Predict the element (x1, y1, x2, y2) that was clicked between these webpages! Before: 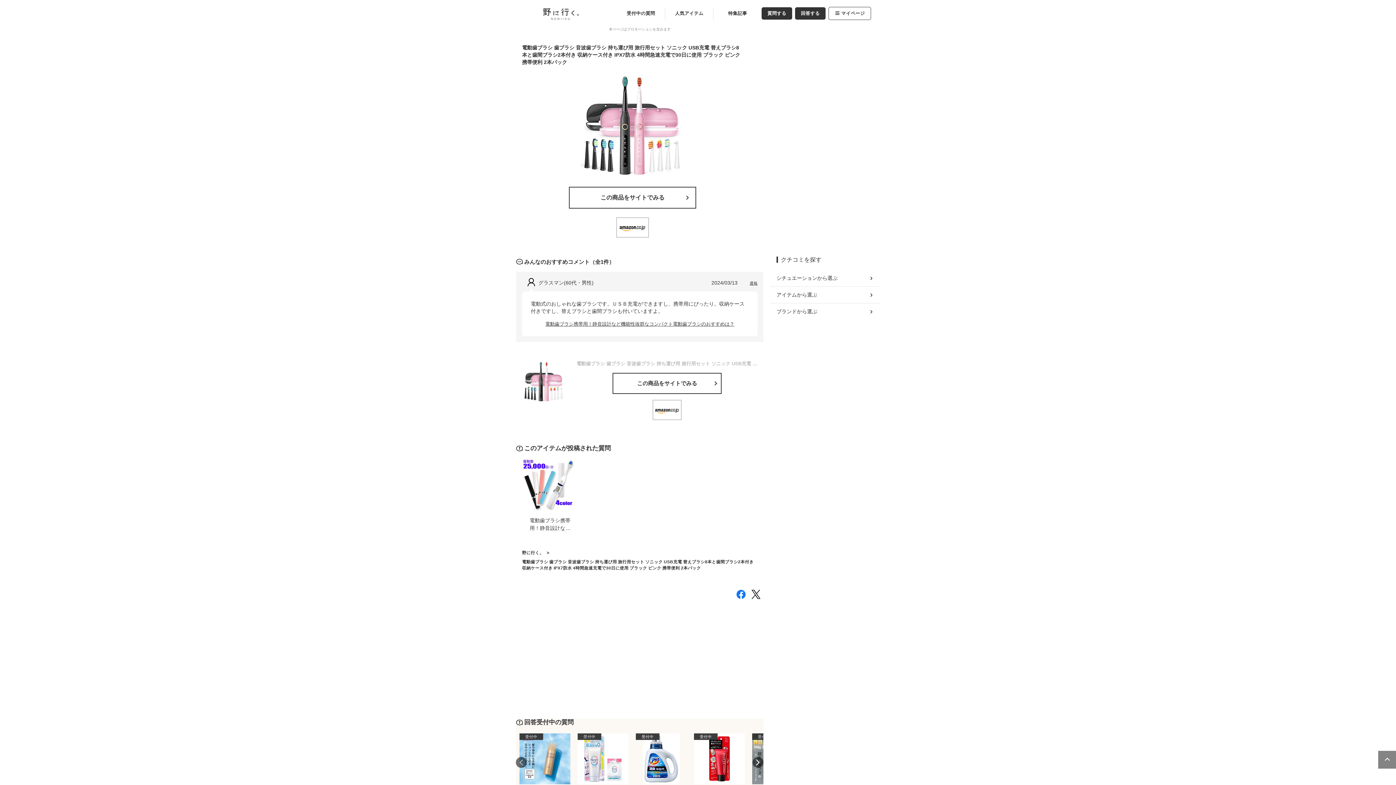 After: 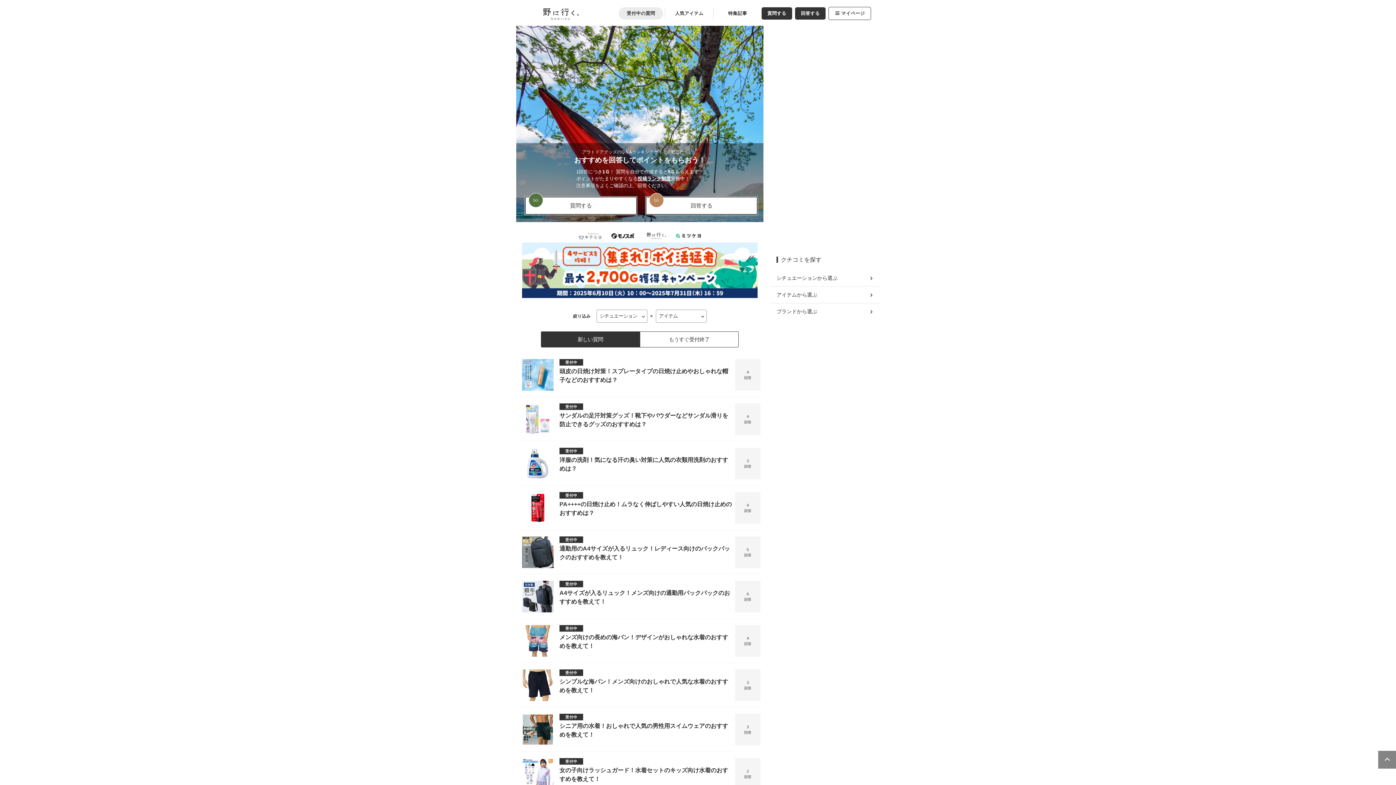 Action: label: 受付中の質問 bbox: (618, 7, 663, 19)